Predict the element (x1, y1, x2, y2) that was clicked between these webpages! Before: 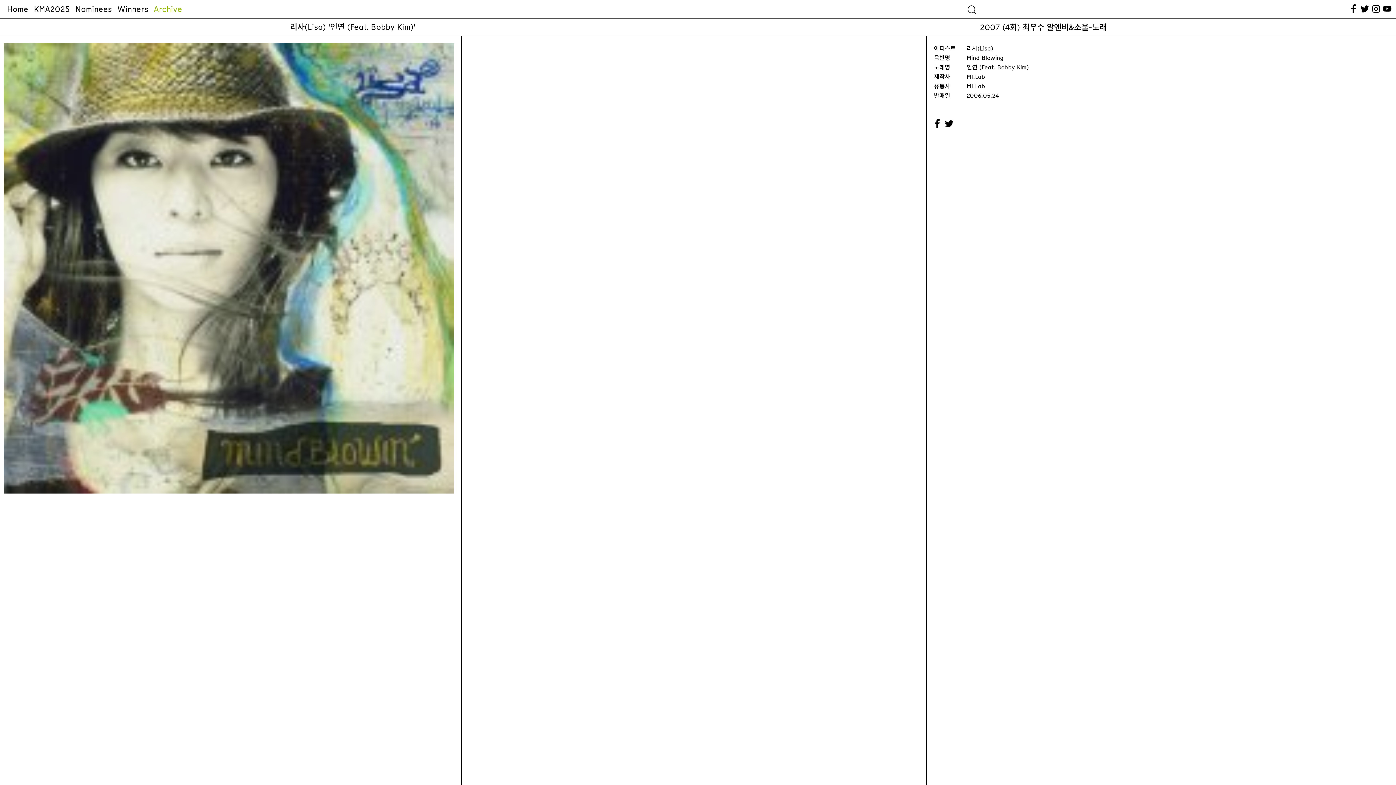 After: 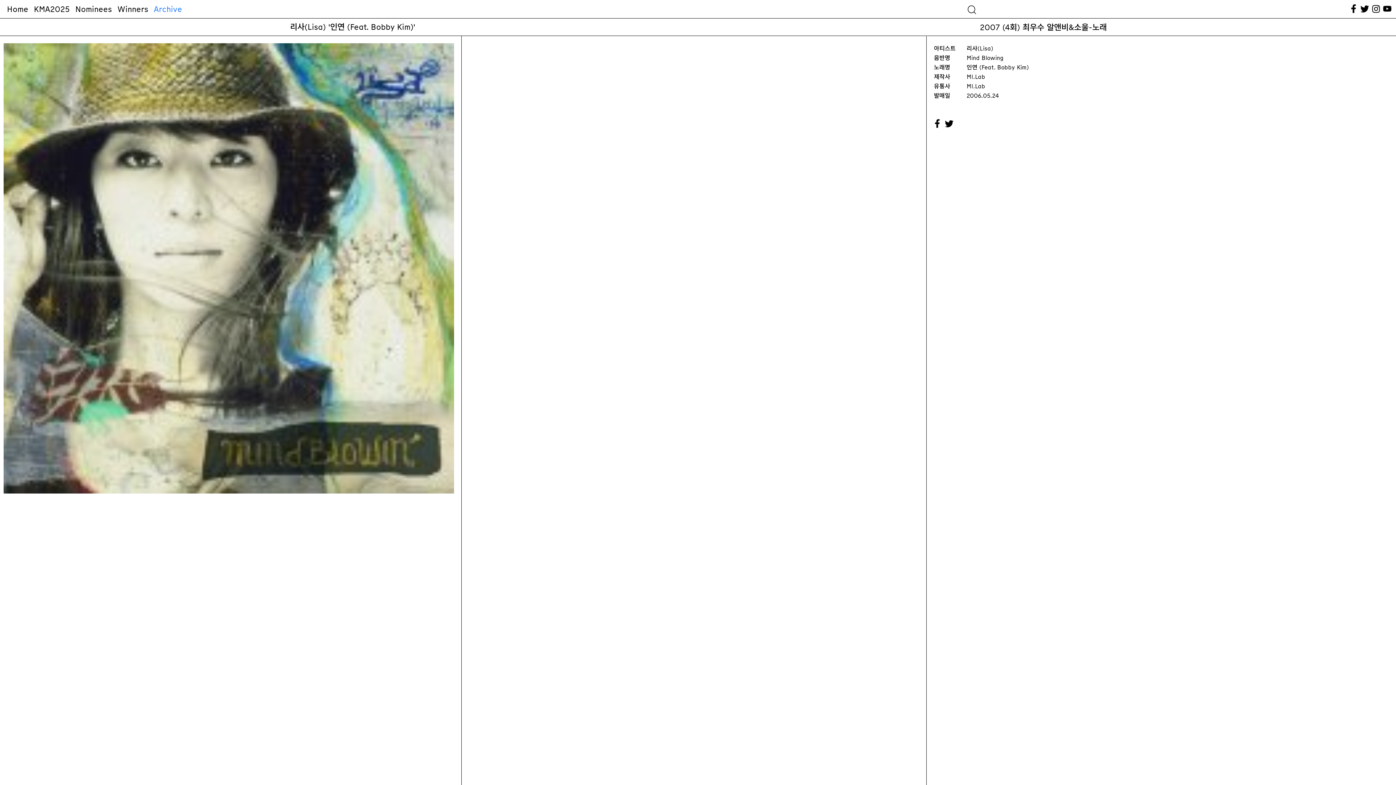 Action: bbox: (932, 118, 943, 129)